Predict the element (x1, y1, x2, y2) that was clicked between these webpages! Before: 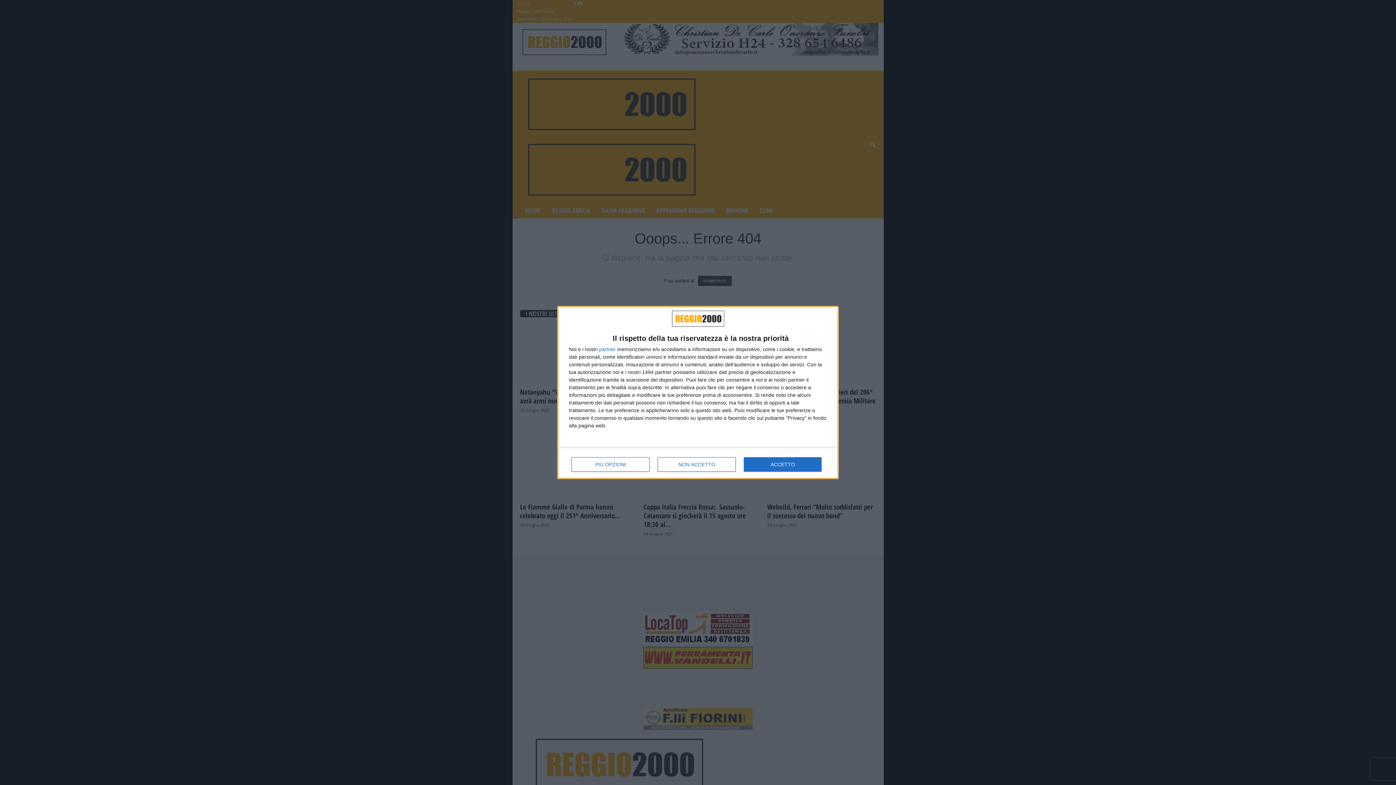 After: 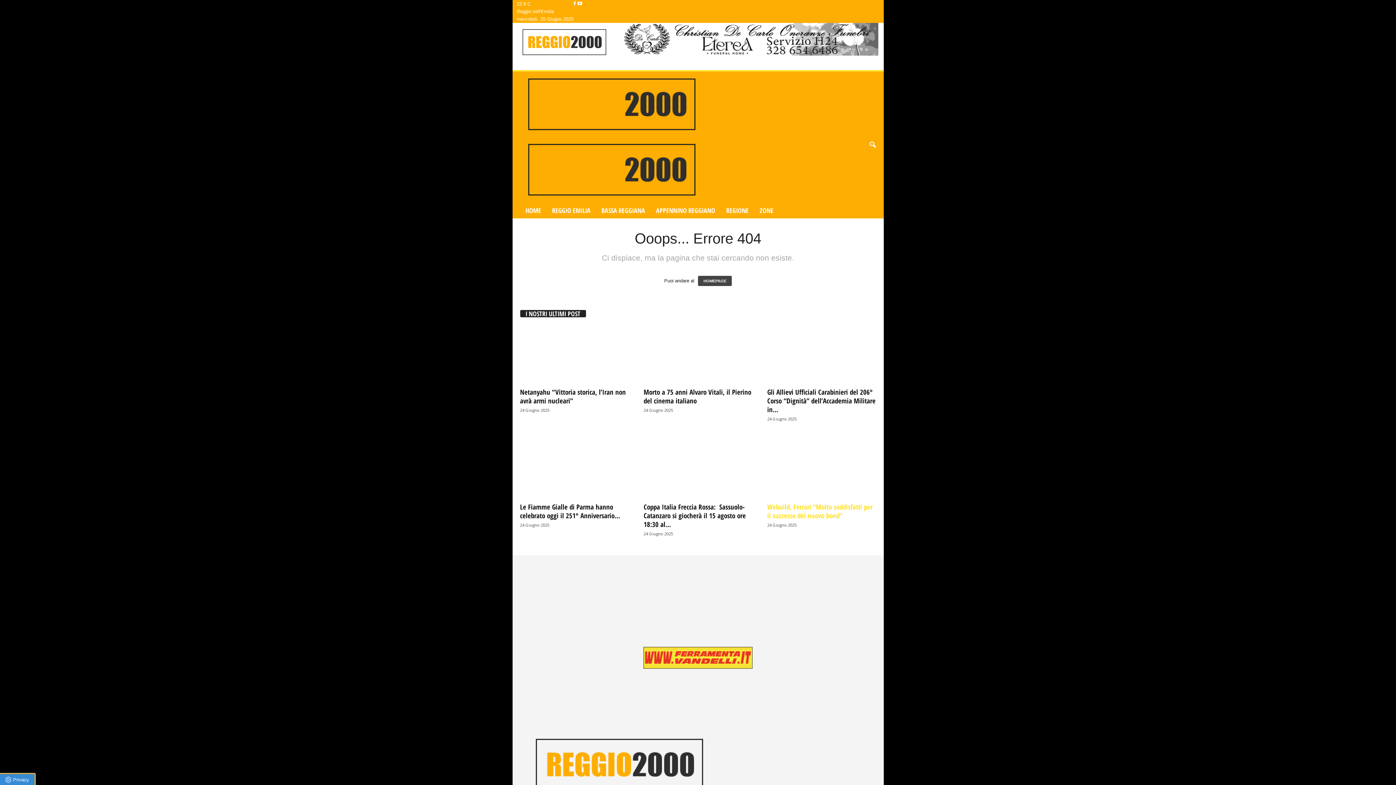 Action: label: ACCETTO bbox: (744, 457, 821, 472)